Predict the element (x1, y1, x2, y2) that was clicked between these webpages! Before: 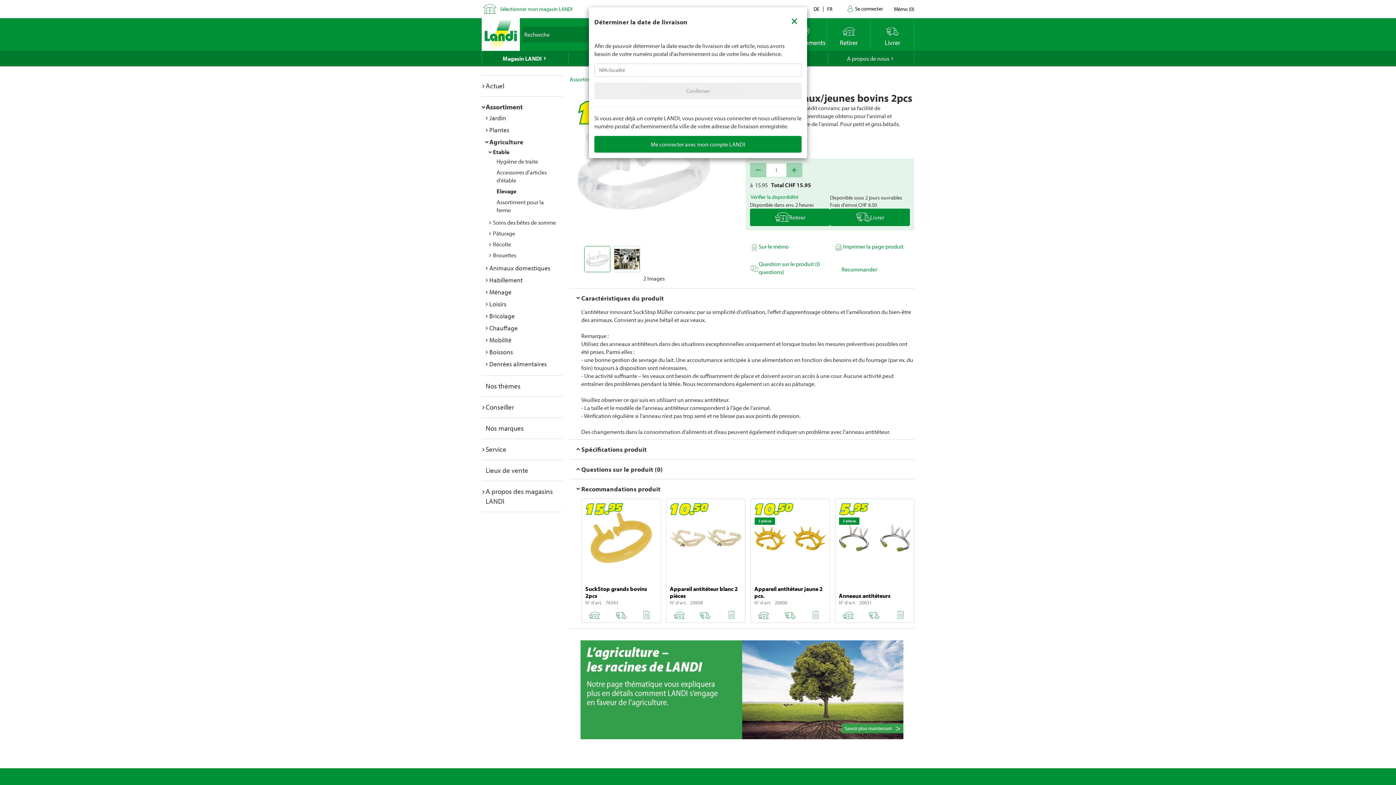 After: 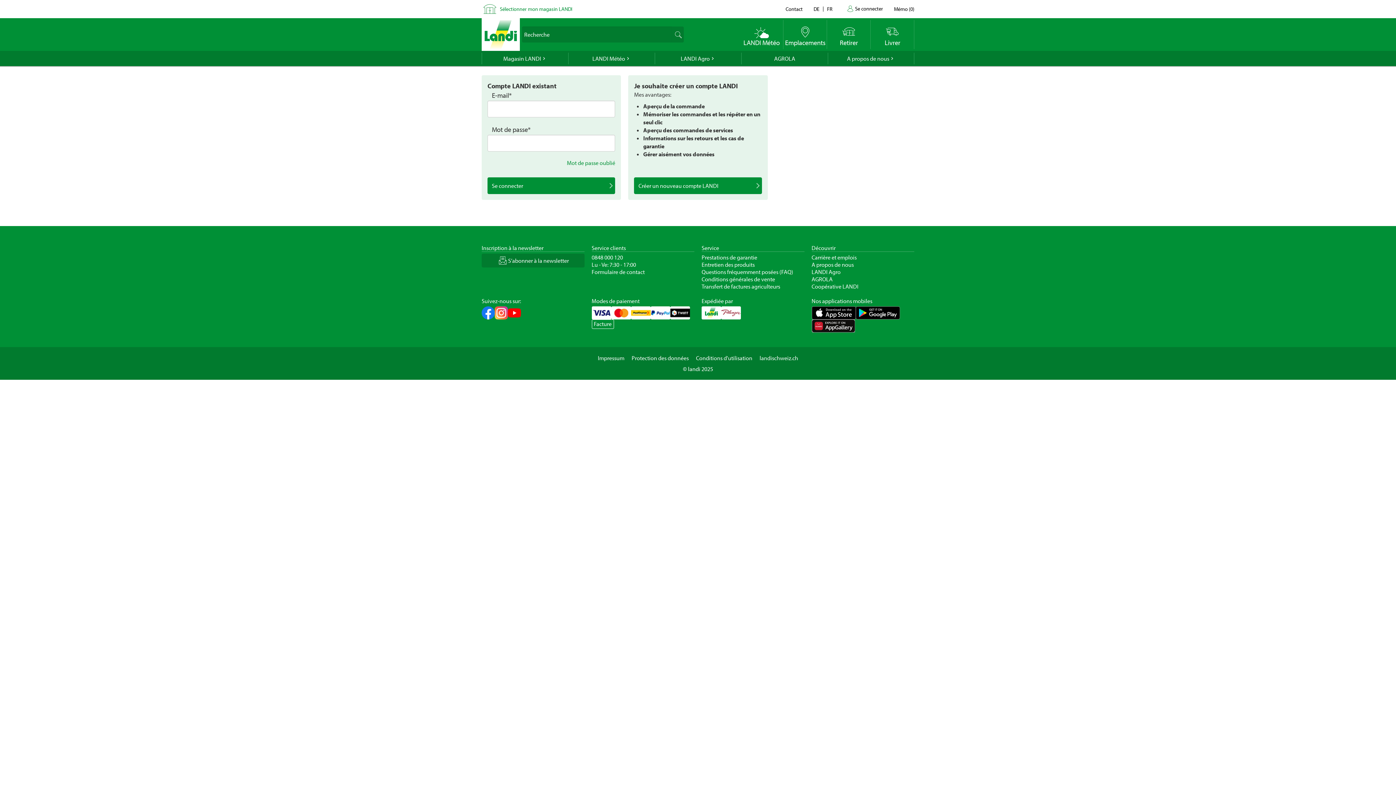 Action: label: Me connecter avec mon compte LANDI bbox: (594, 136, 801, 152)